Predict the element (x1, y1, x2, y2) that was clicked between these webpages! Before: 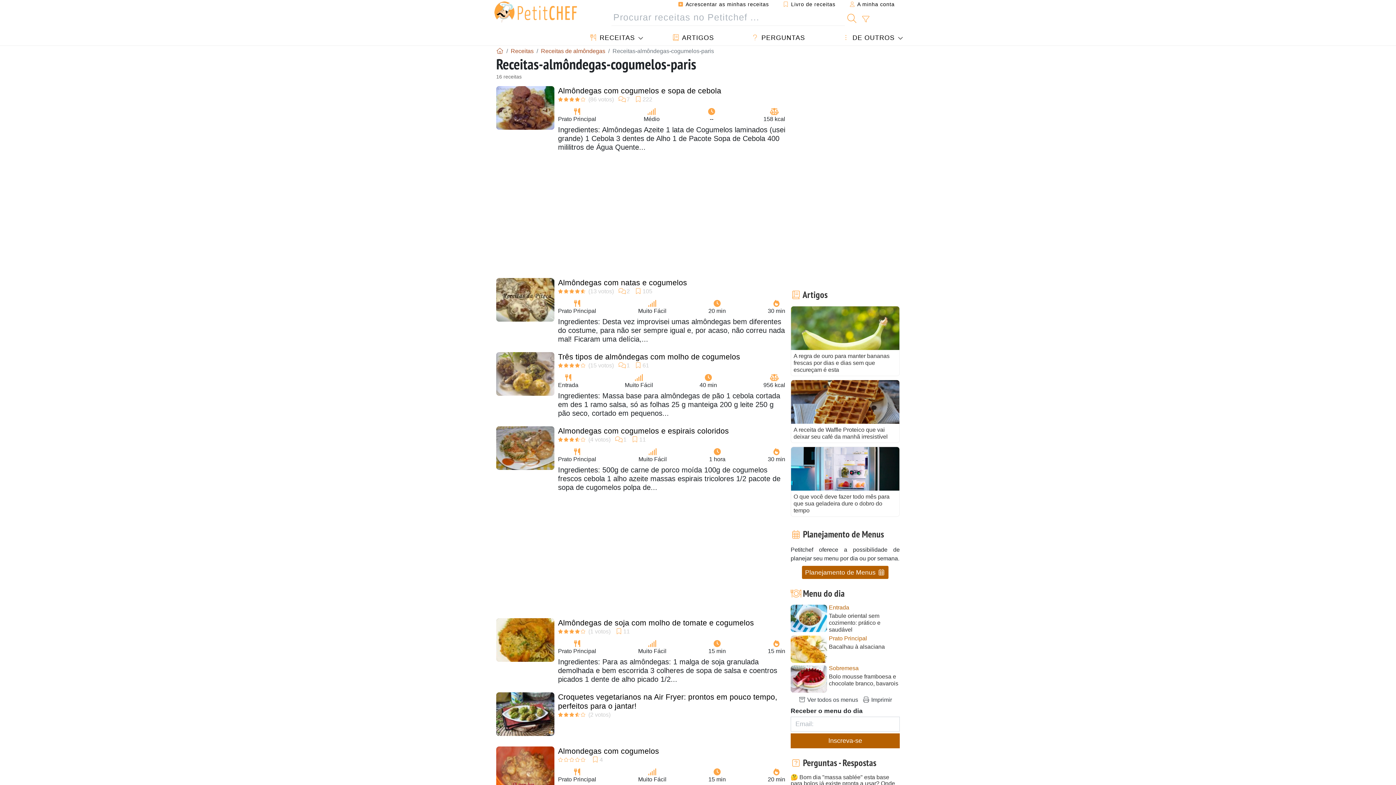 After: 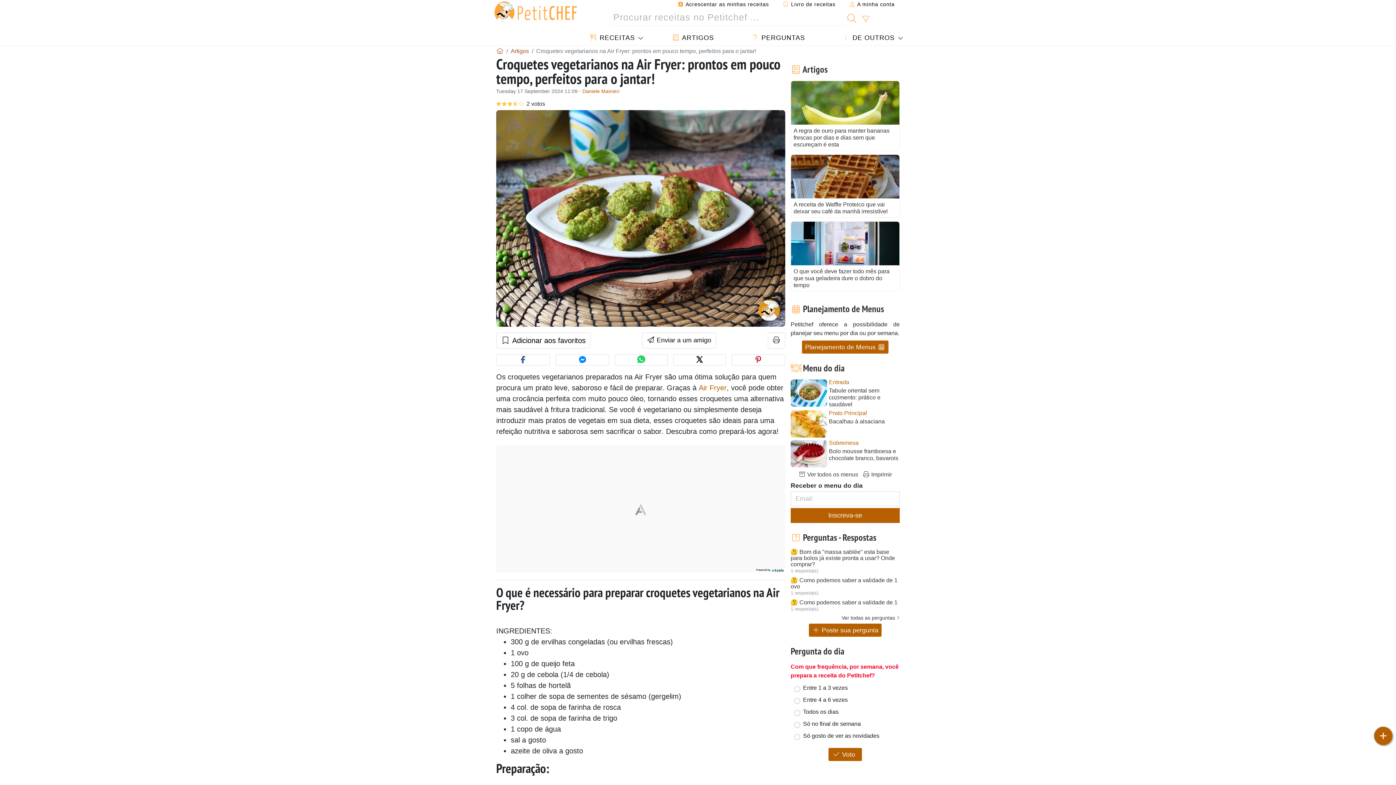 Action: bbox: (558, 692, 777, 710) label: Croquetes vegetarianos na Air Fryer: prontos em pouco tempo, perfeitos para o jantar!